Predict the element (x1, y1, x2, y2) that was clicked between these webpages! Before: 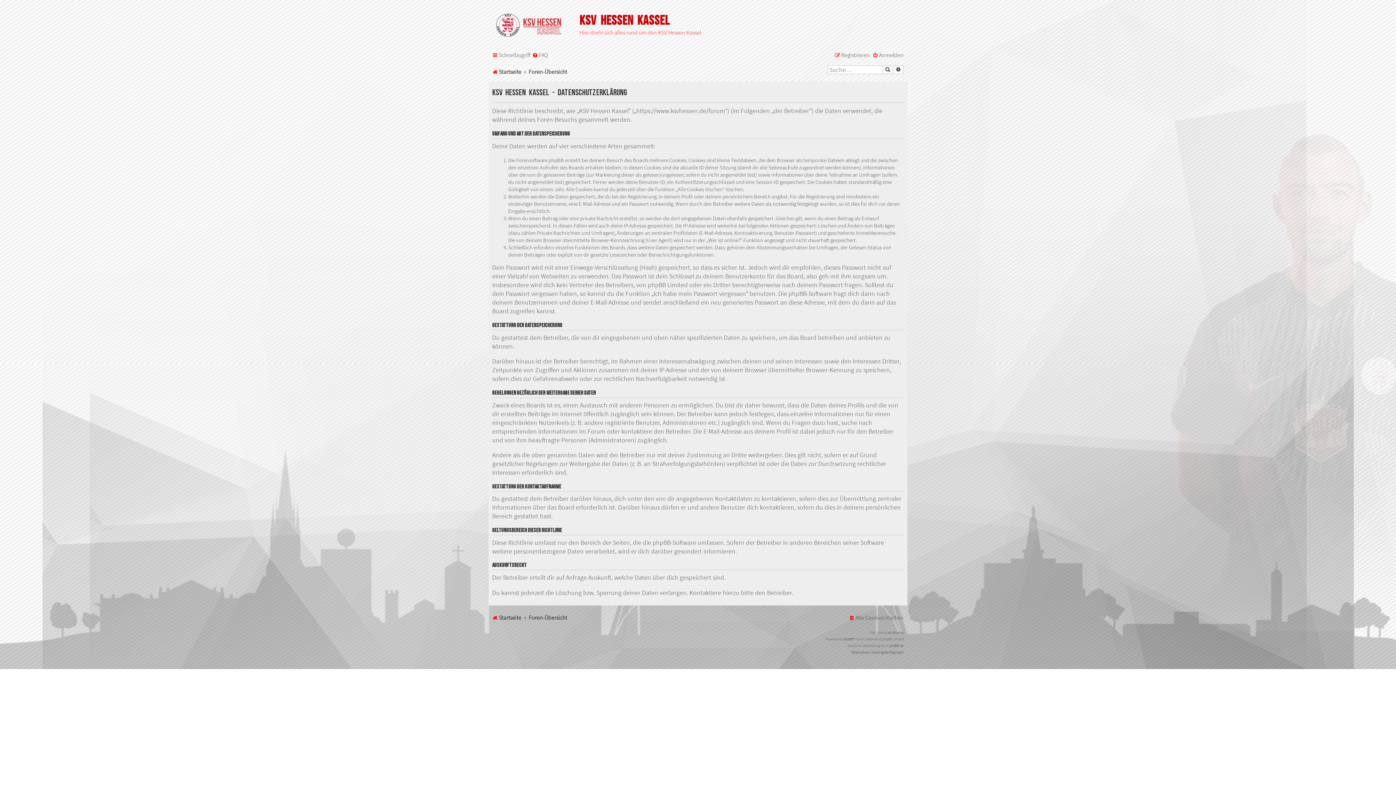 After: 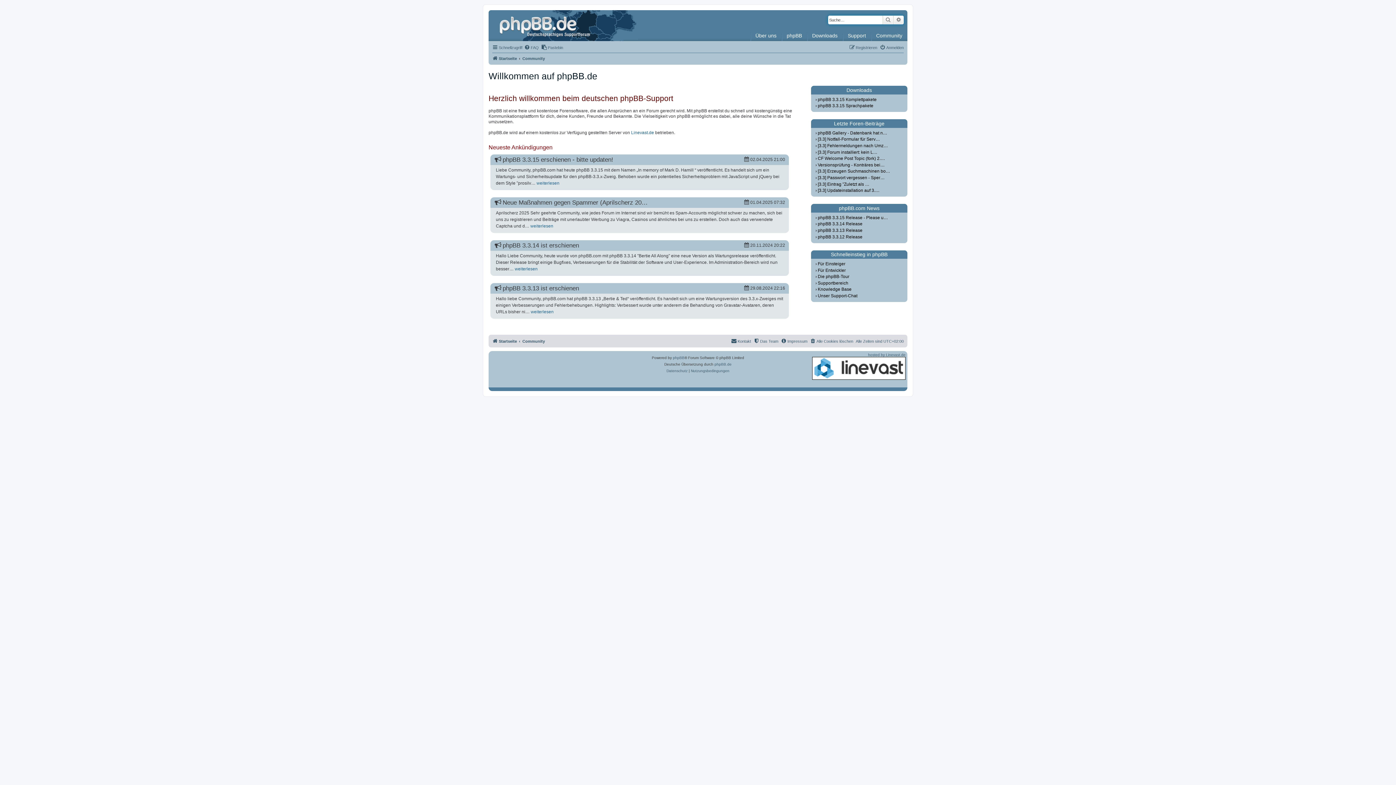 Action: label: phpBB.de bbox: (889, 642, 904, 649)